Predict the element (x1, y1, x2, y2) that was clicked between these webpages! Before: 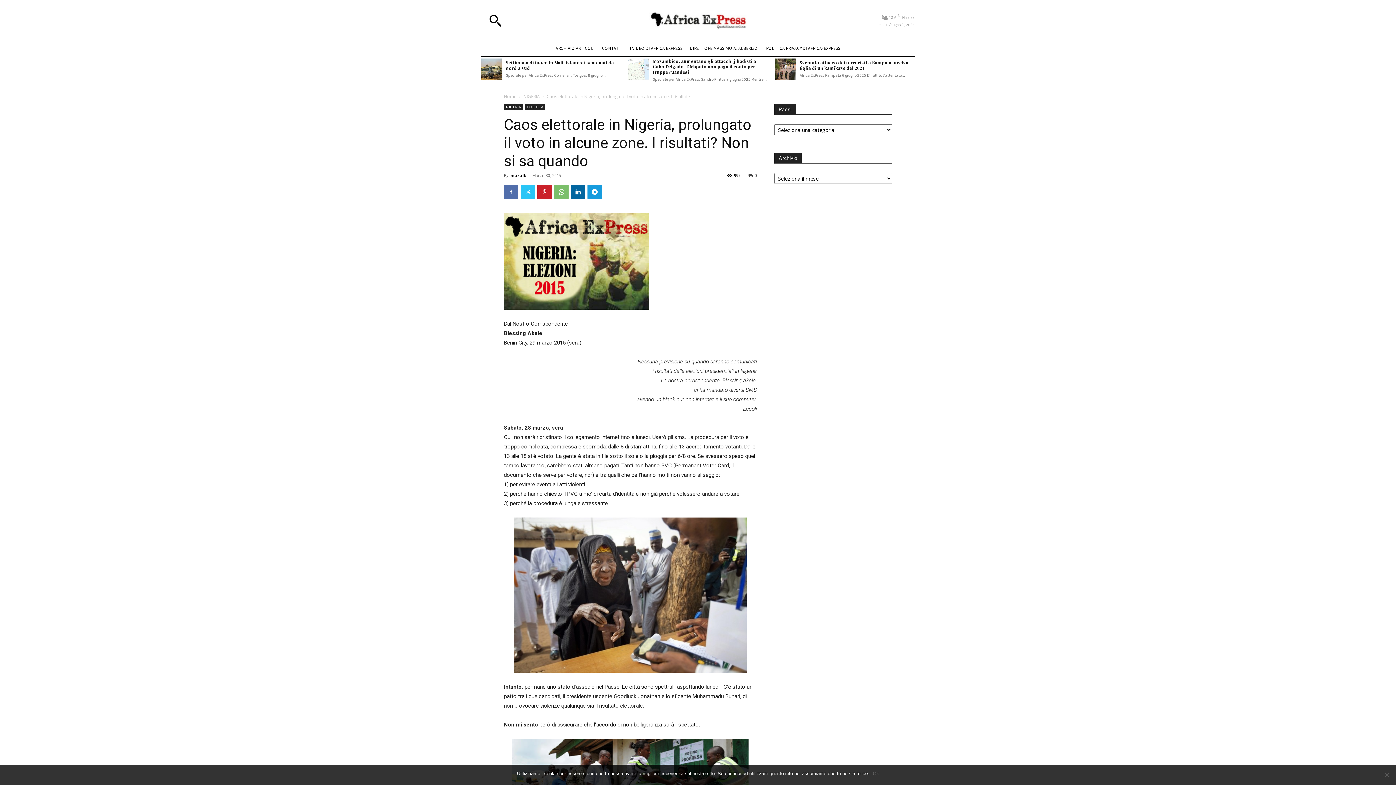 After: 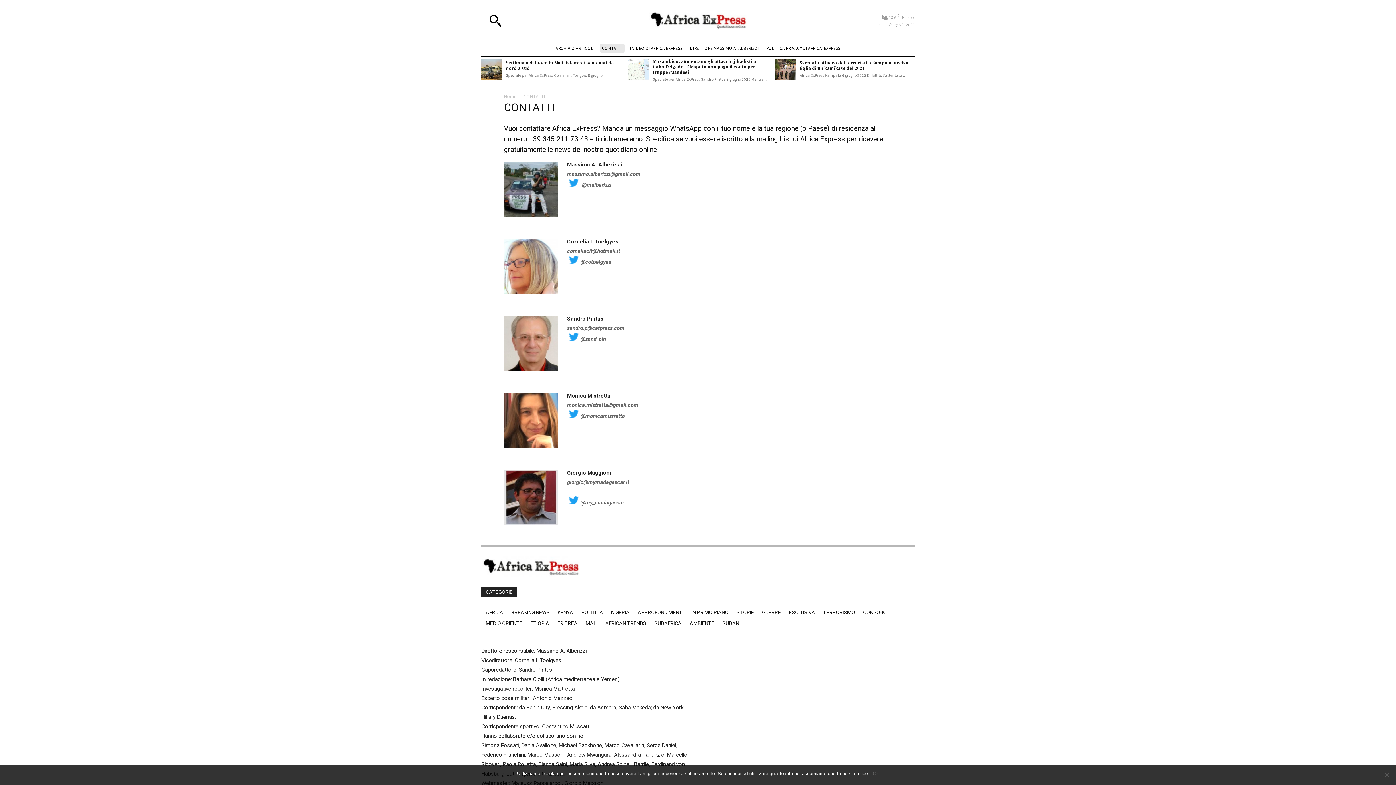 Action: bbox: (600, 43, 624, 52) label: CONTATTI